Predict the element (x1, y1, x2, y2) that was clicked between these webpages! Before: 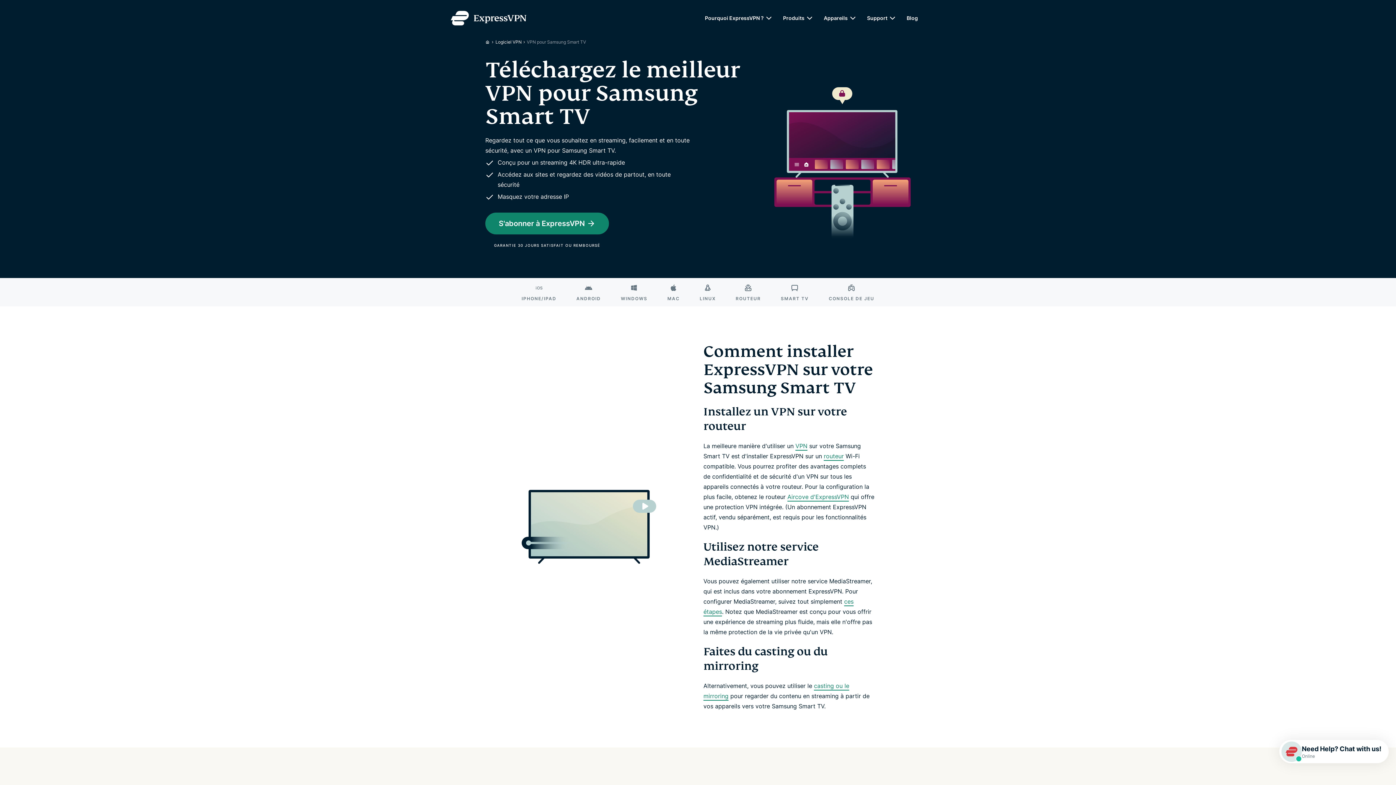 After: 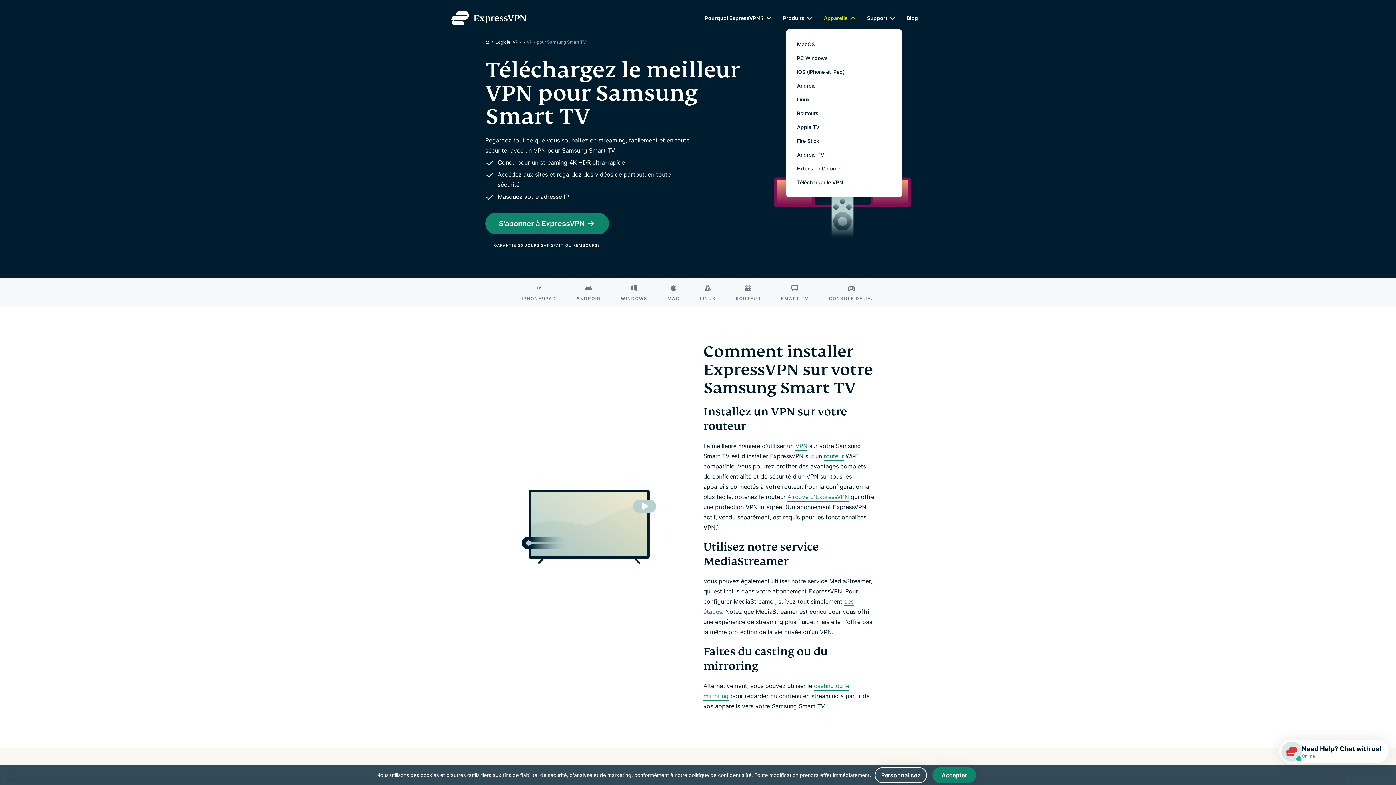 Action: bbox: (848, 13, 858, 23) label: submenu